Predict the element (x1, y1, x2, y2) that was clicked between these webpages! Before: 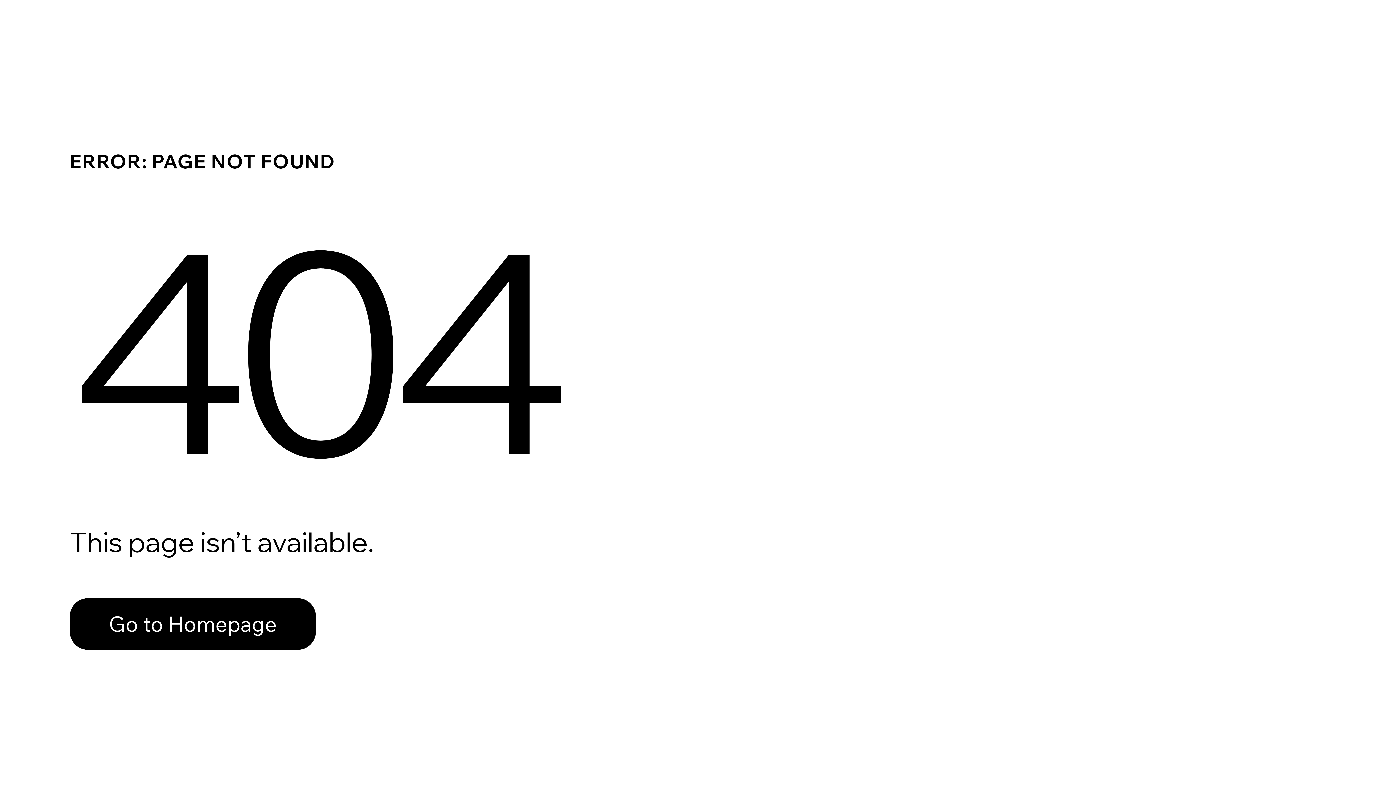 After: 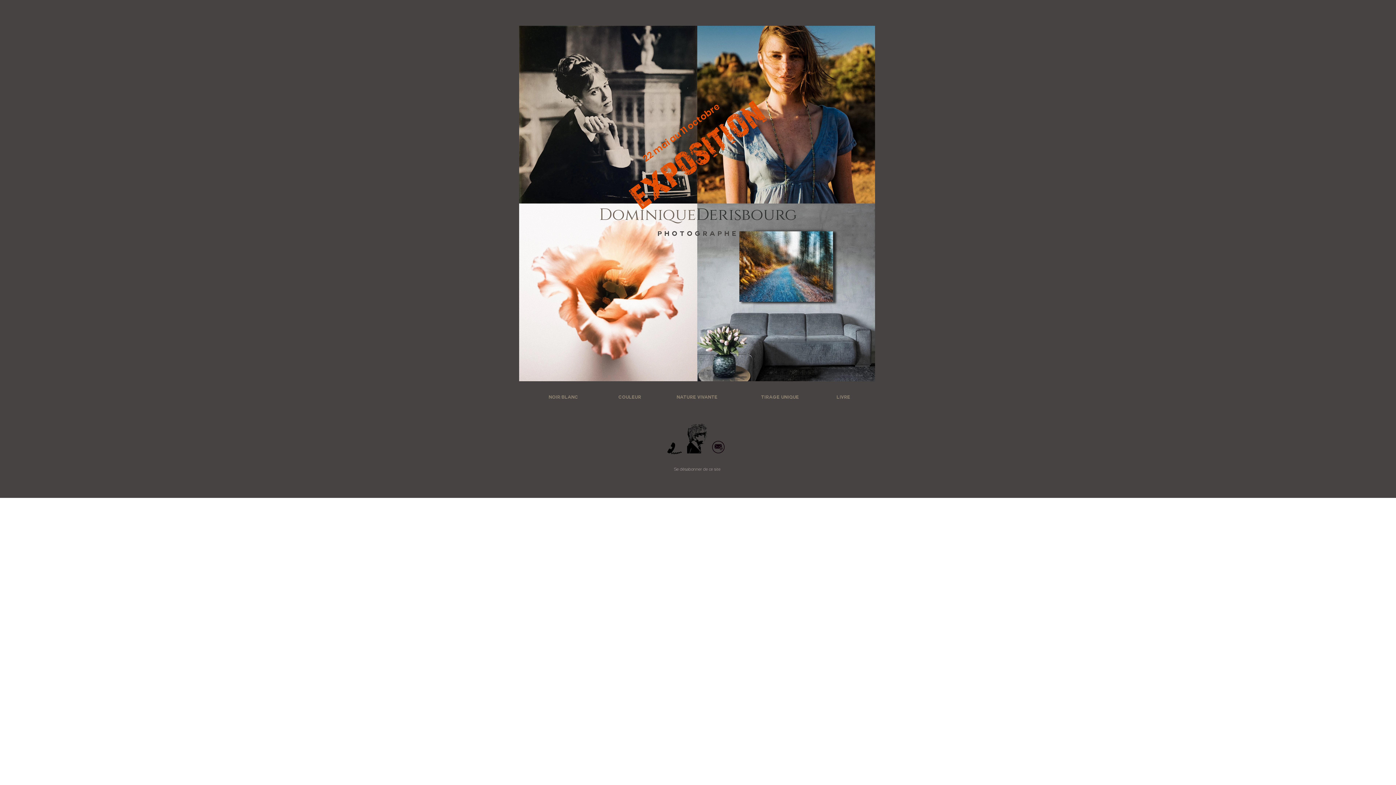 Action: bbox: (69, 582, 768, 659) label: Go to Homepage